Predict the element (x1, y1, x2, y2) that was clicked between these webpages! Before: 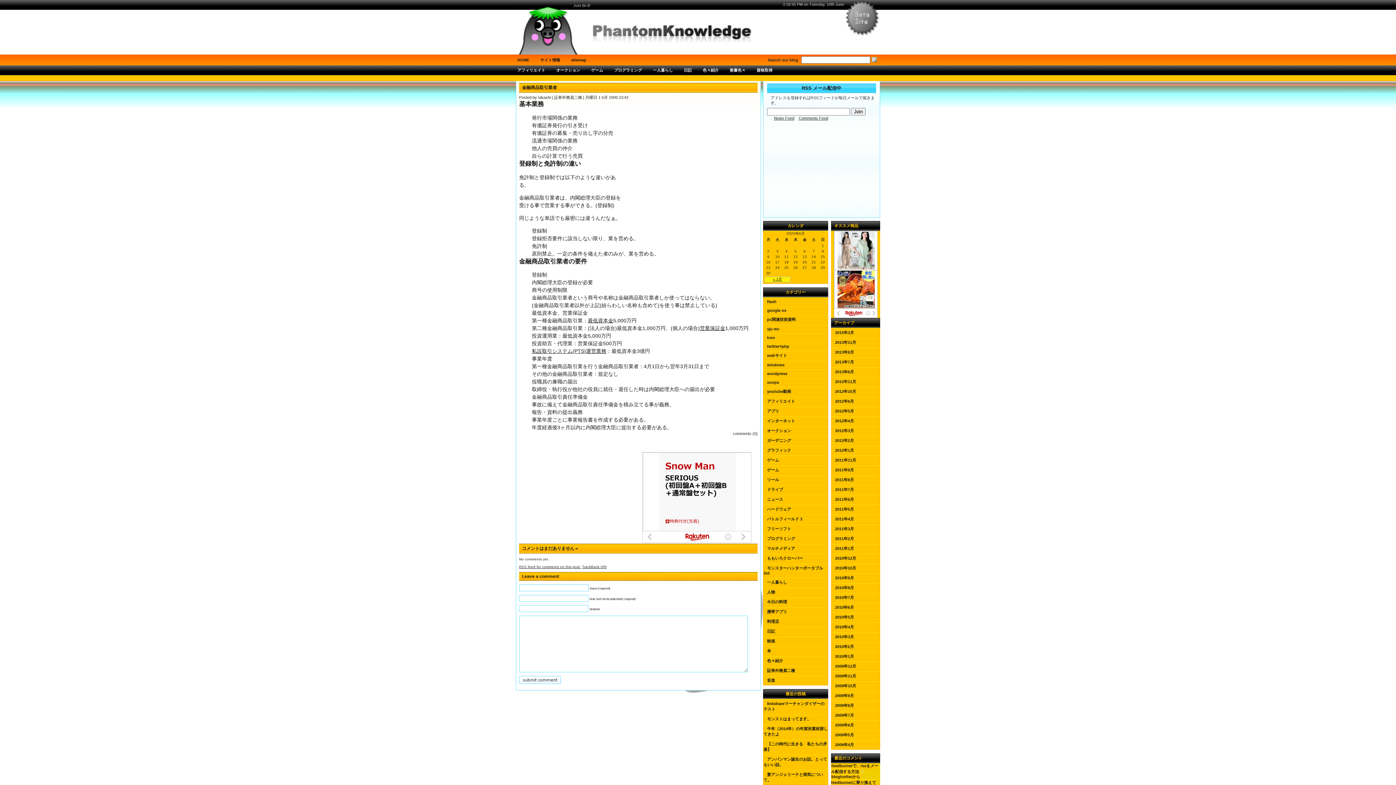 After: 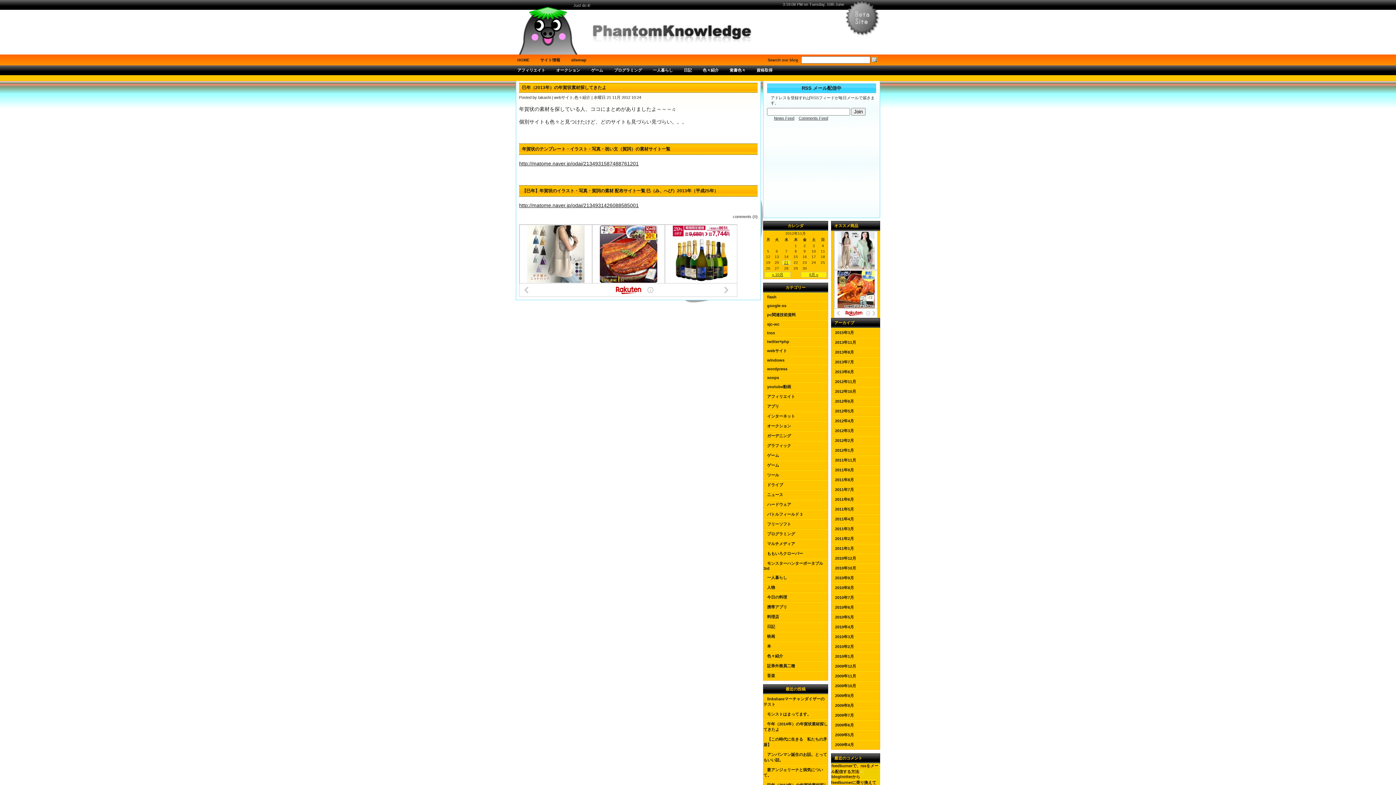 Action: bbox: (831, 377, 880, 386) label: 2012年11月